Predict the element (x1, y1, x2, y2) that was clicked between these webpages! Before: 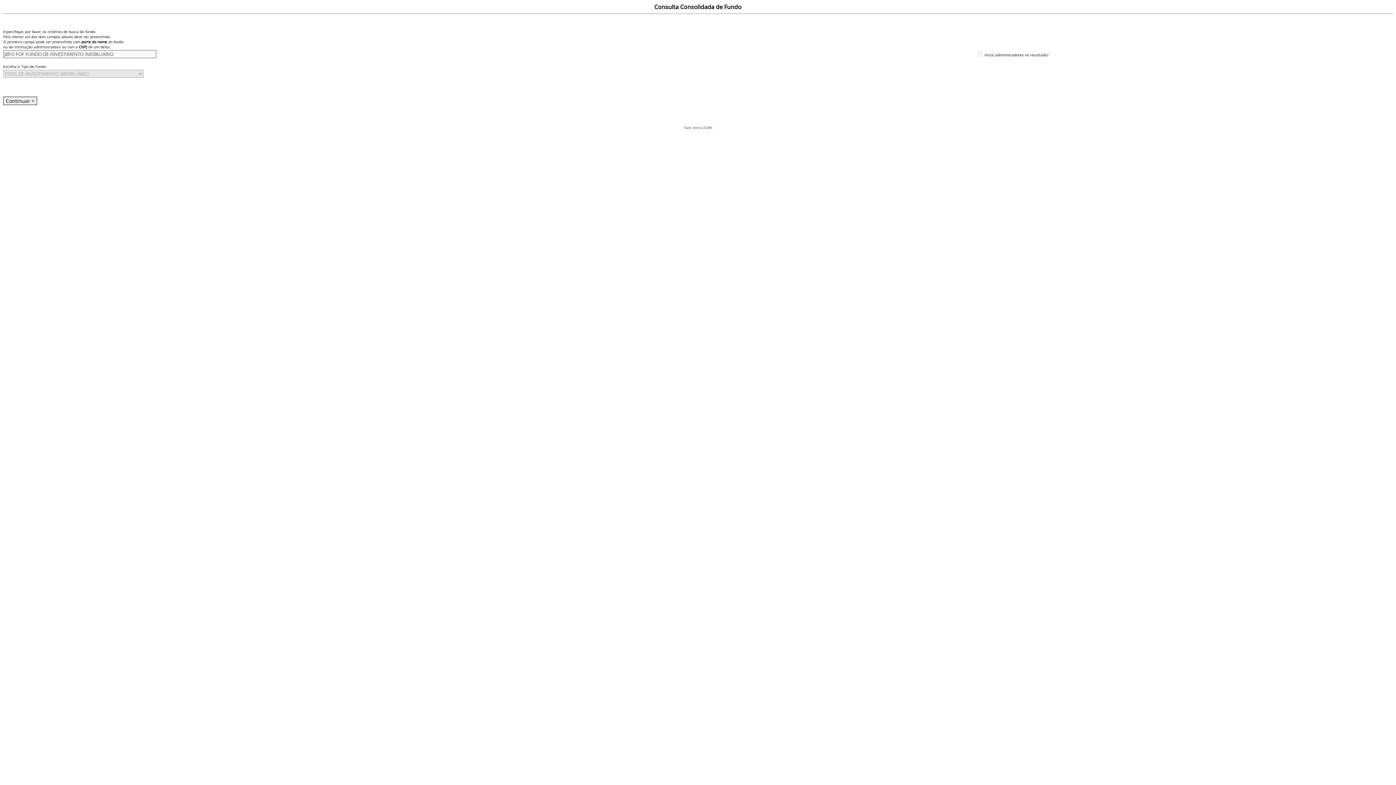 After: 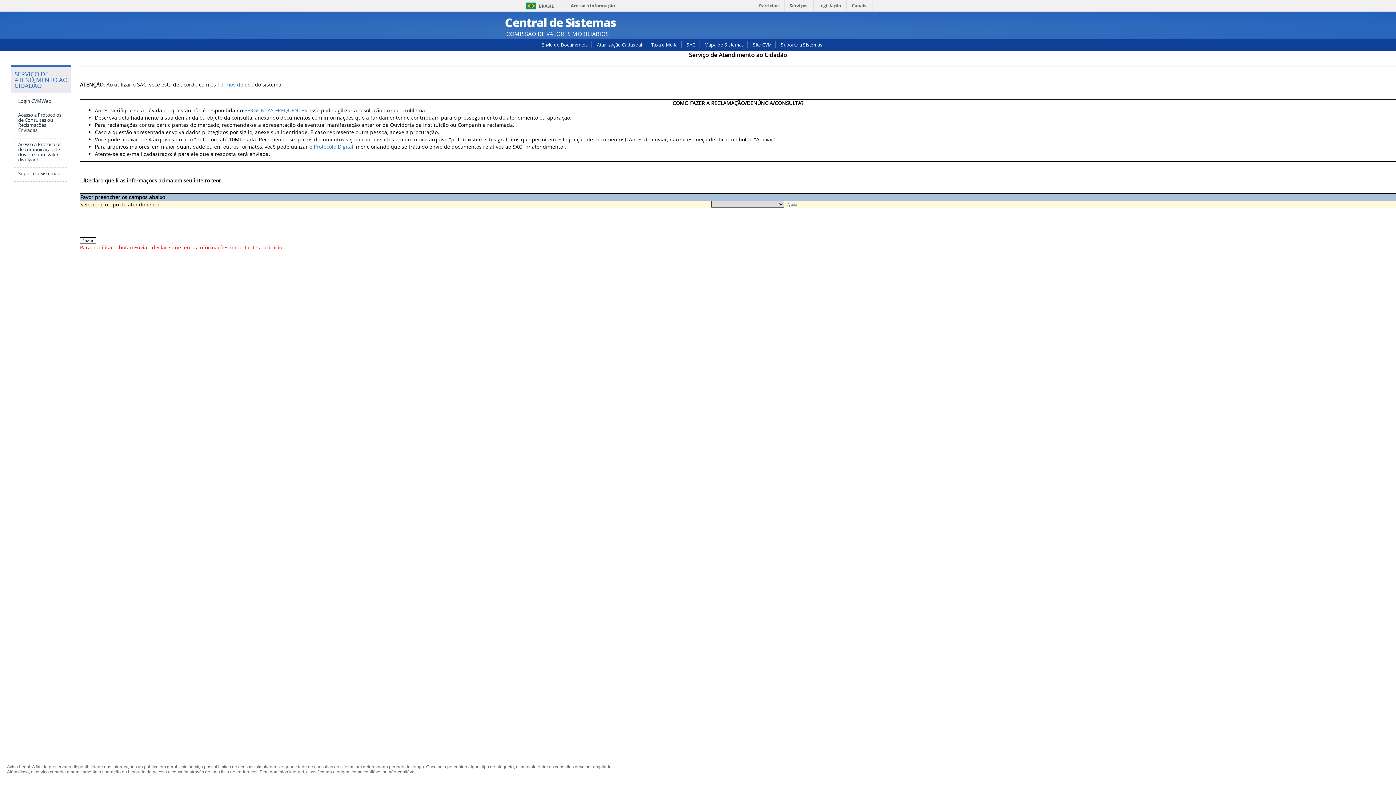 Action: label: Fale com a CVM bbox: (684, 125, 712, 130)